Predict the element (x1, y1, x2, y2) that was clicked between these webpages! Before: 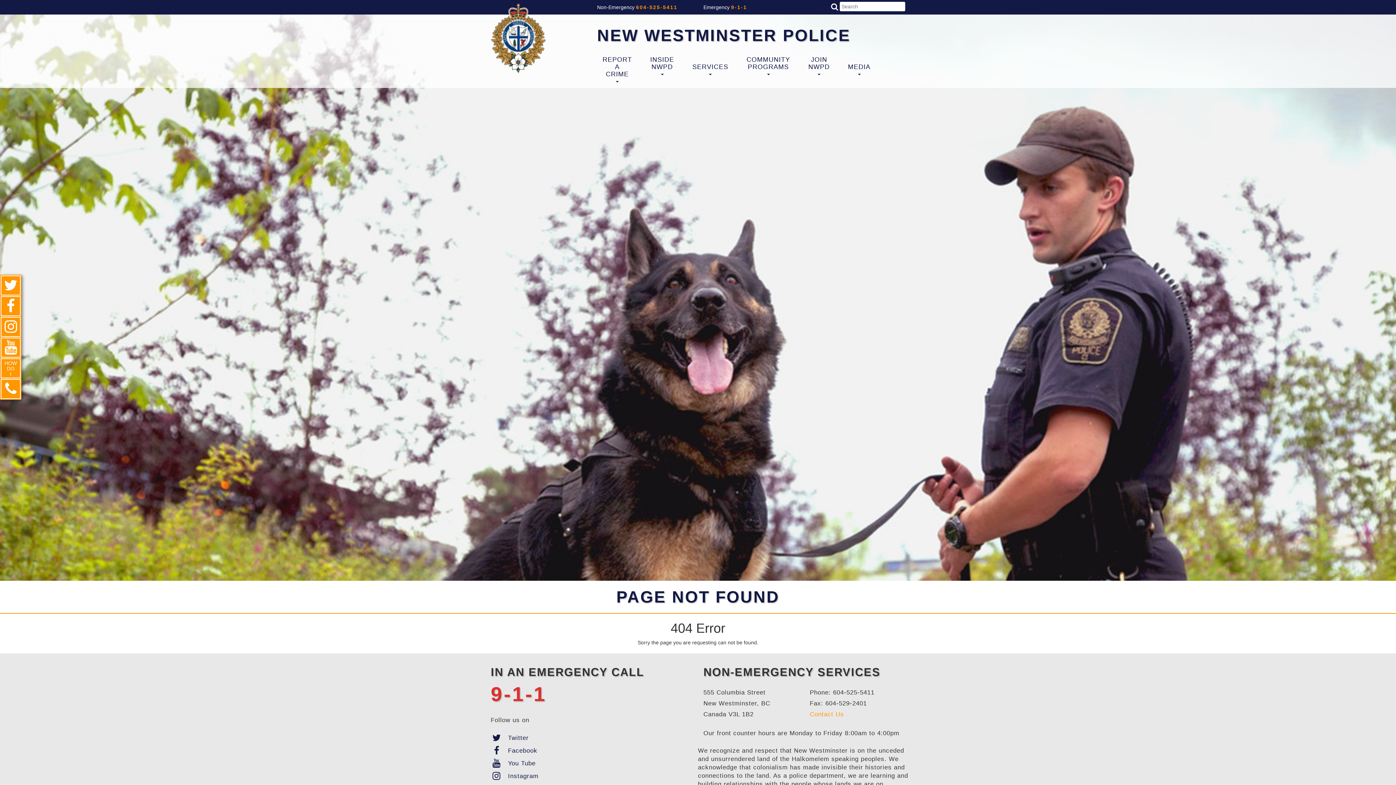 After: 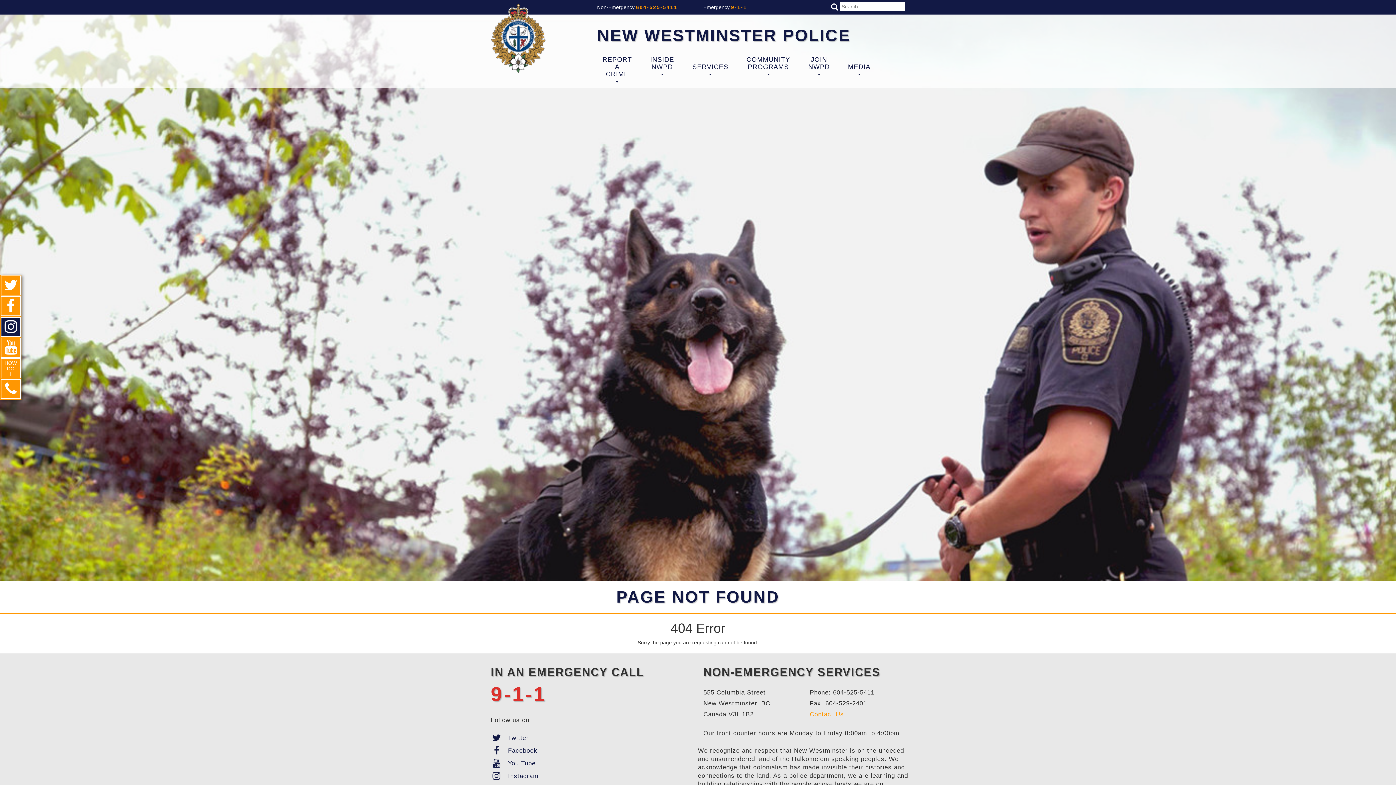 Action: bbox: (1, 317, 20, 336)